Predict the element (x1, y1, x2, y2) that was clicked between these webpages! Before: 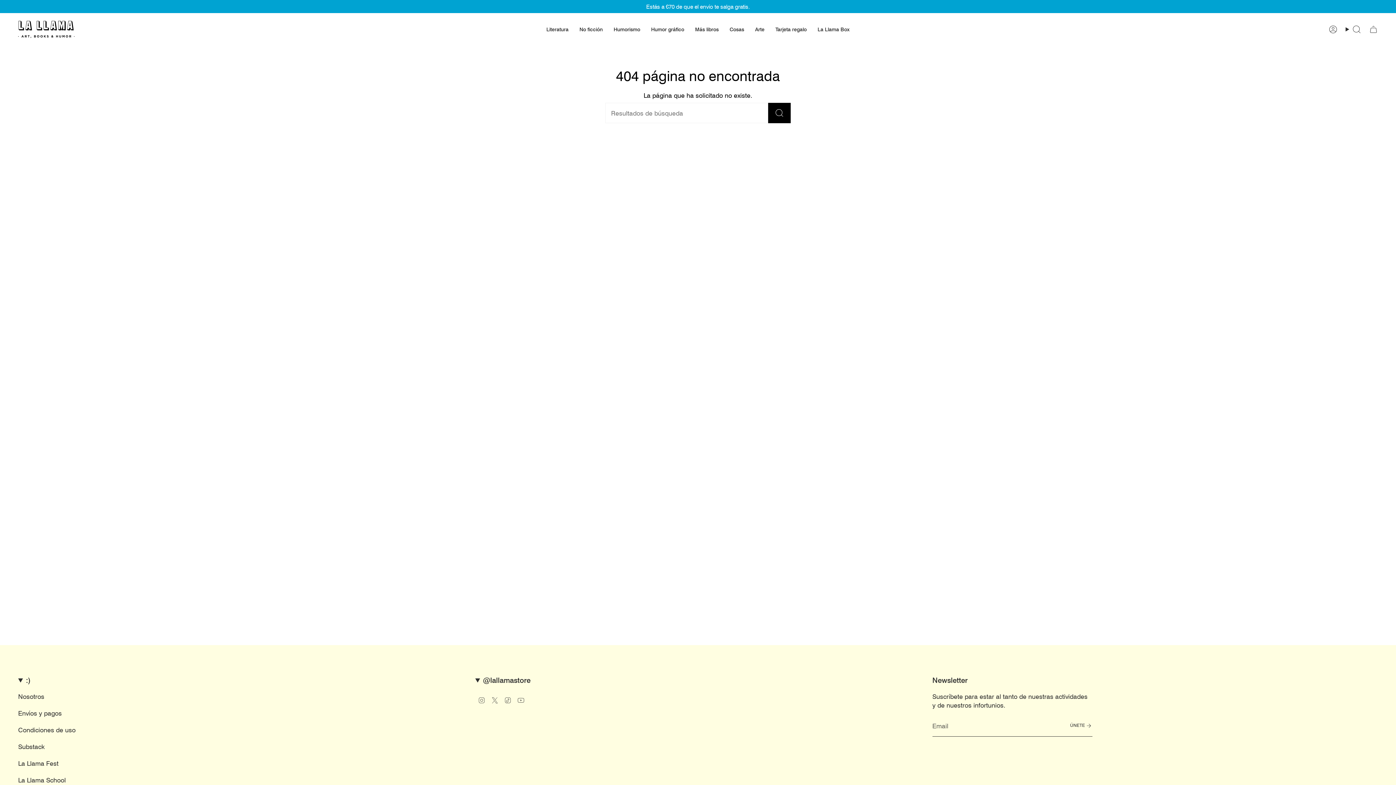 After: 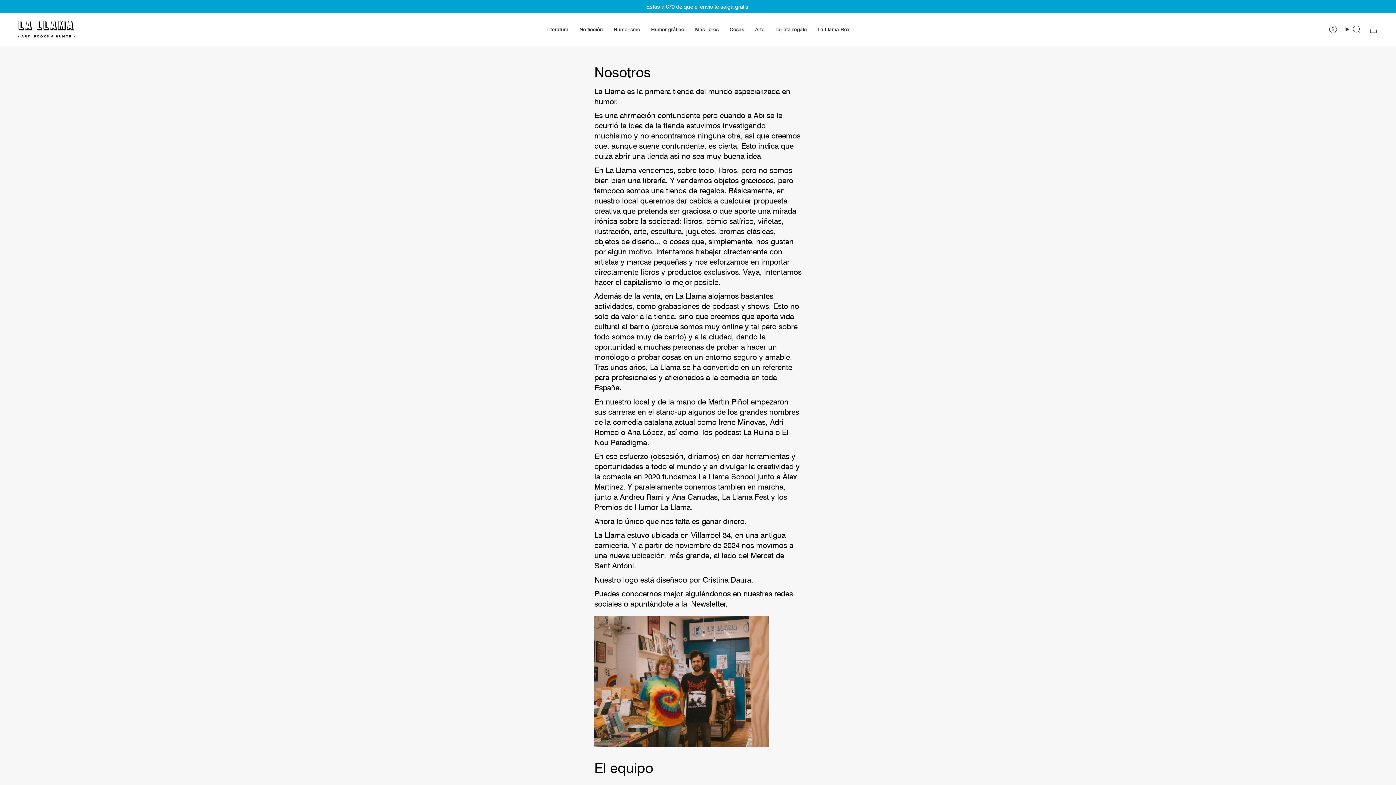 Action: label: Nosotros bbox: (18, 692, 44, 701)